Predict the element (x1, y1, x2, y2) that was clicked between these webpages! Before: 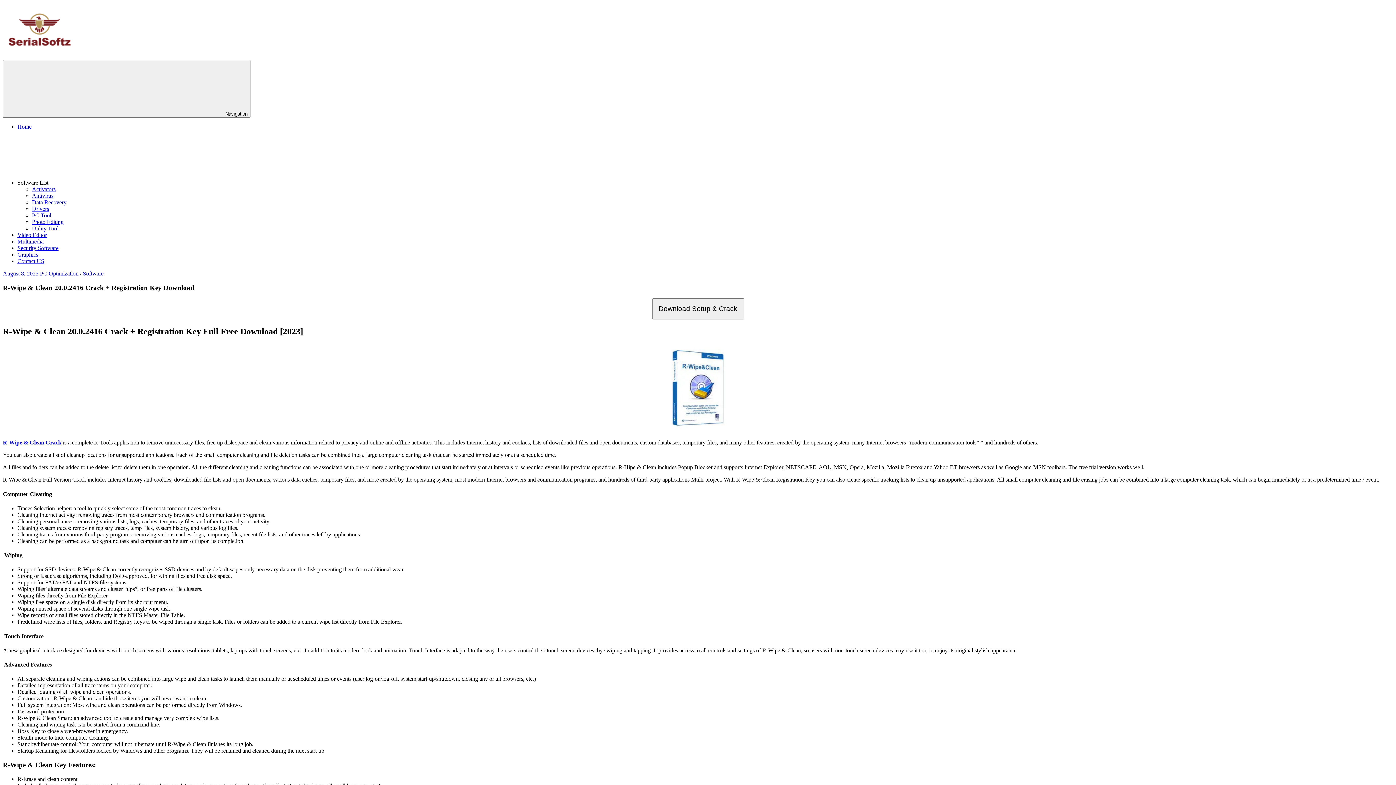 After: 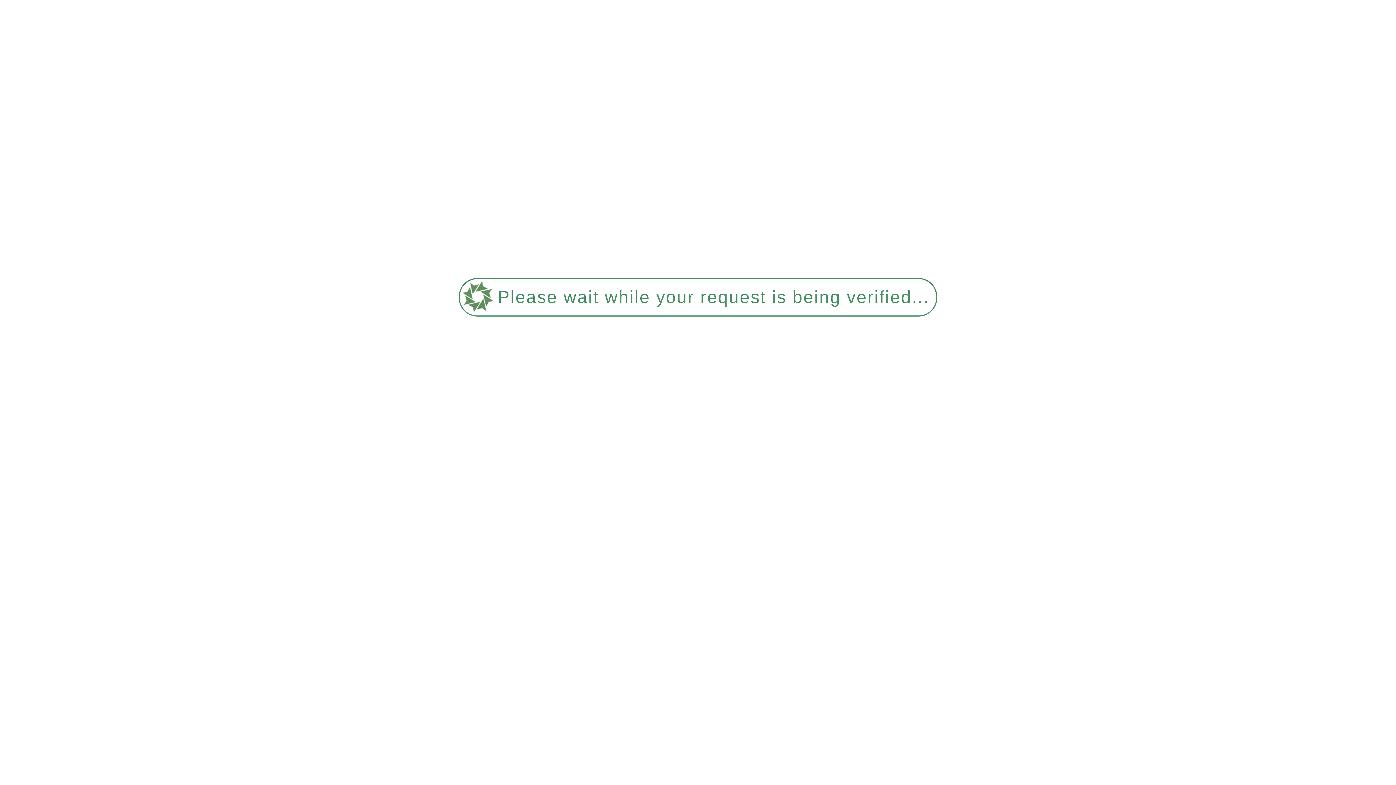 Action: label: Antivirus bbox: (32, 192, 53, 198)